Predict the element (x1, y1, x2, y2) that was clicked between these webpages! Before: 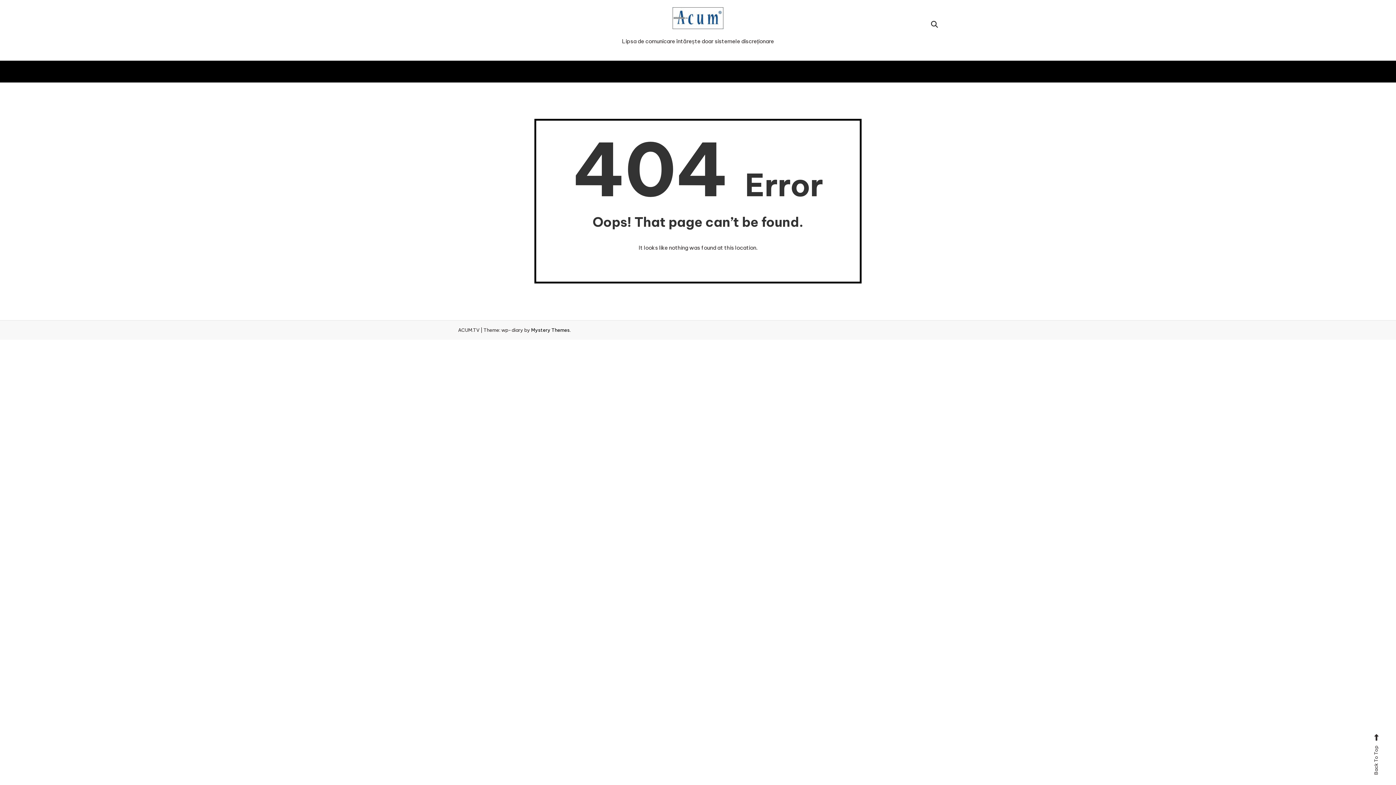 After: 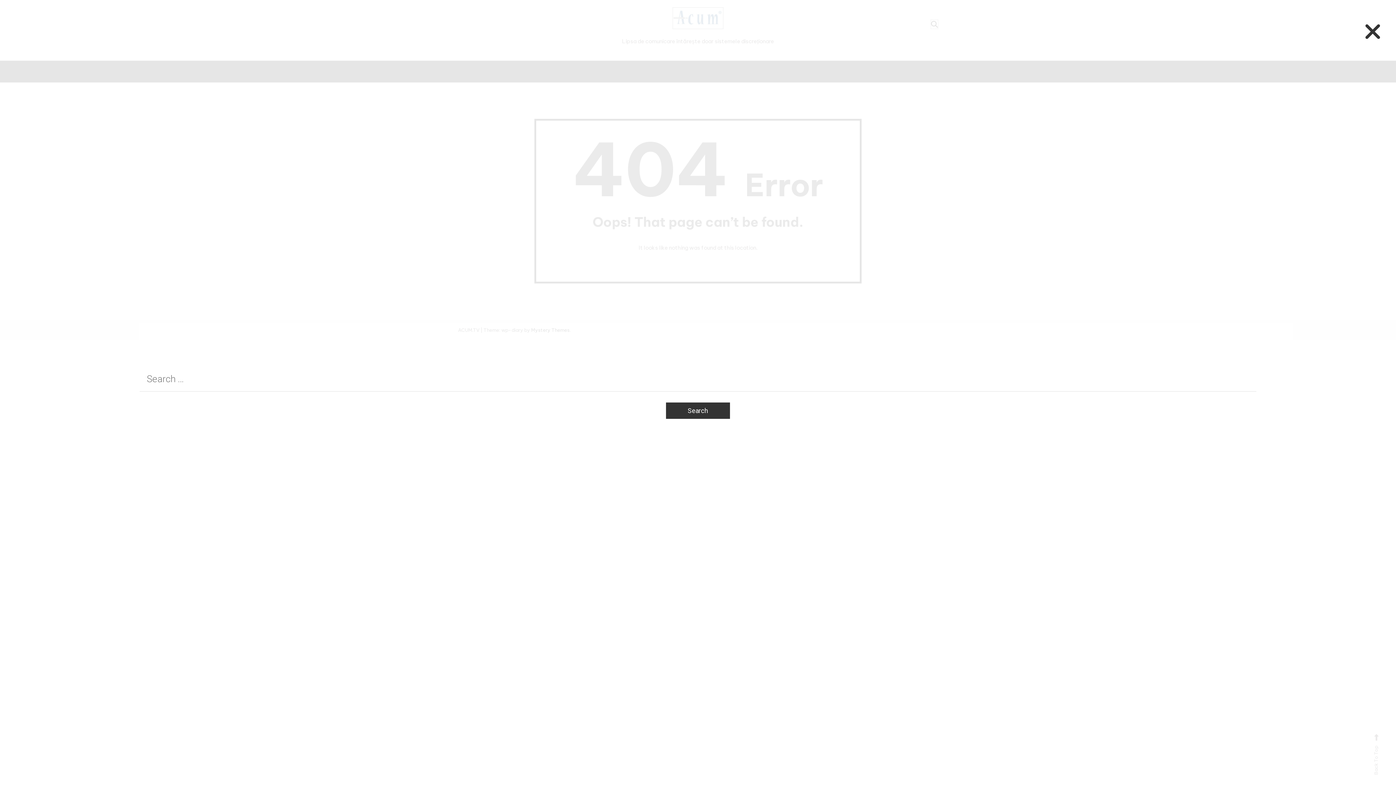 Action: bbox: (931, 20, 938, 28)